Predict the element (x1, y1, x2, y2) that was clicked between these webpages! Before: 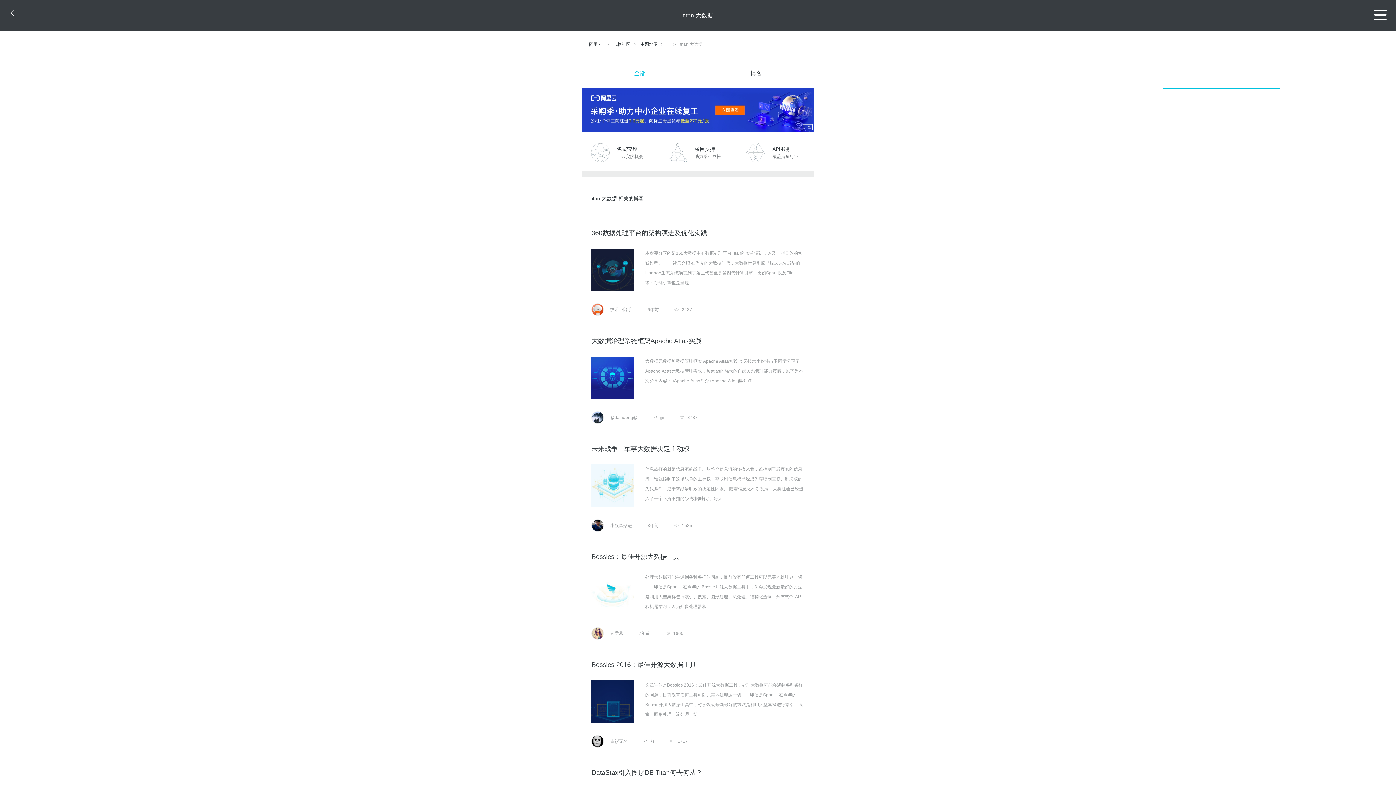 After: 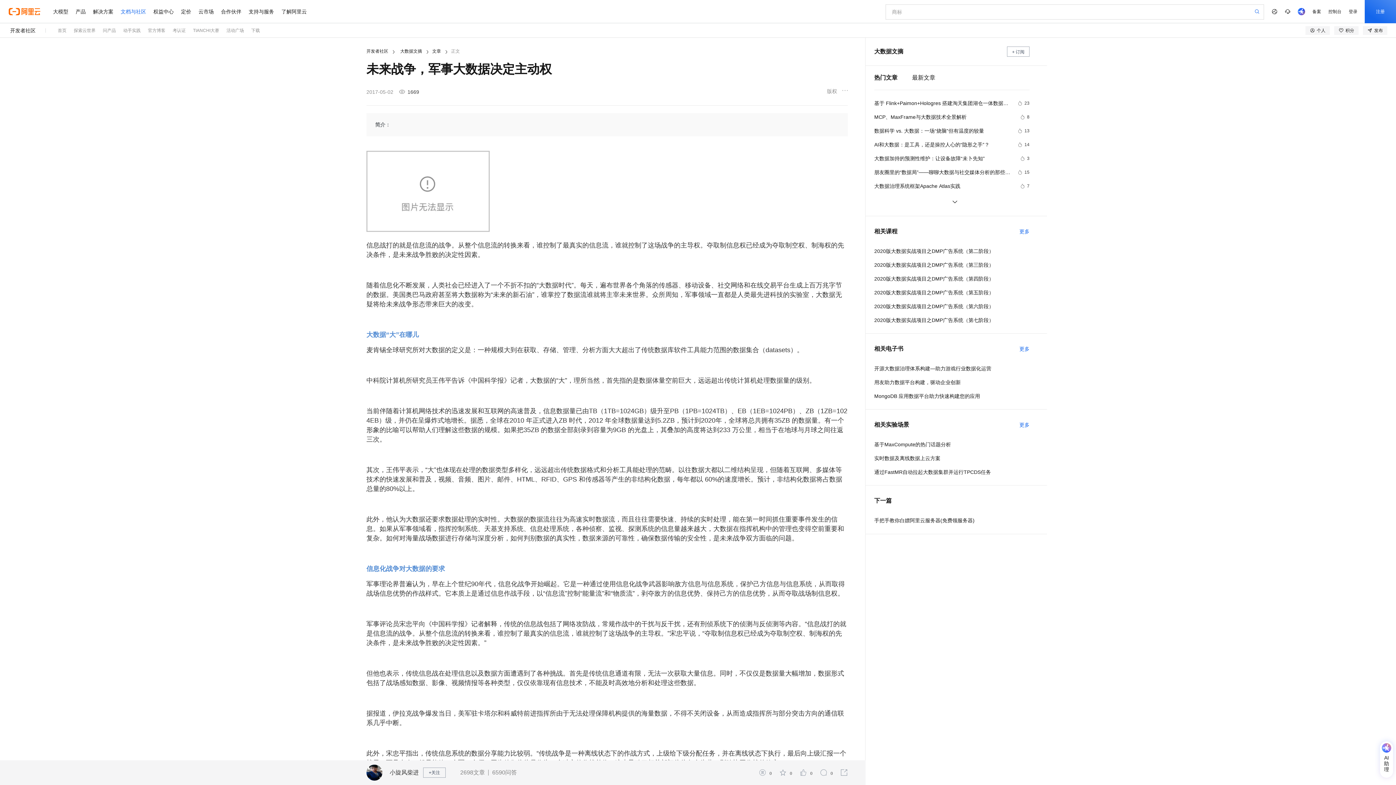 Action: bbox: (645, 464, 804, 503) label: 信息战打的就是信息流的战争。从整个信息流的转换来看，谁控制了最真实的信息流，谁就控制了这场战争的主导权。夺取制信息权已经成为夺取制空权、制海权的先决条件，是未来战争胜败的决定性因素。 随着信息化不断发展，人类社会已经进入了一个不折不扣的“大数据时代”。每天